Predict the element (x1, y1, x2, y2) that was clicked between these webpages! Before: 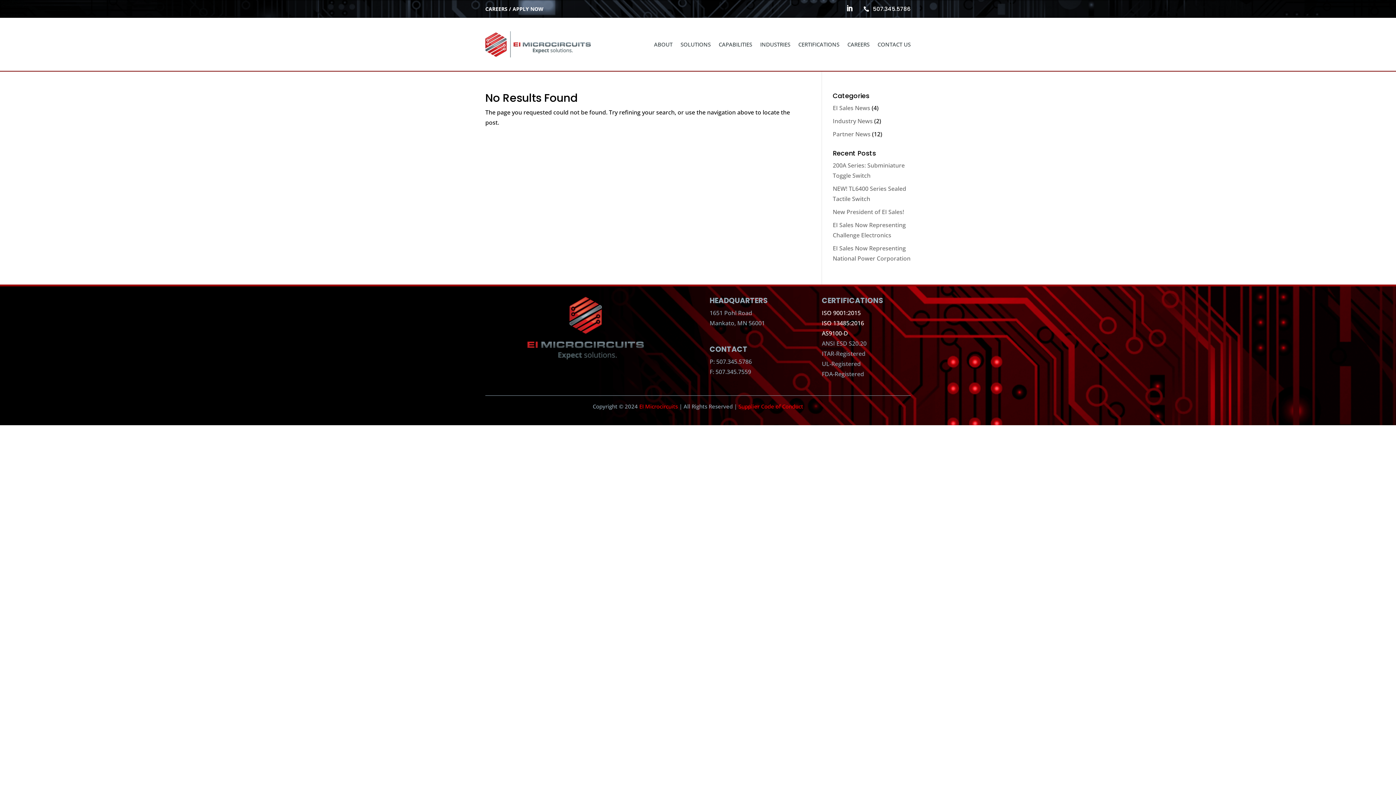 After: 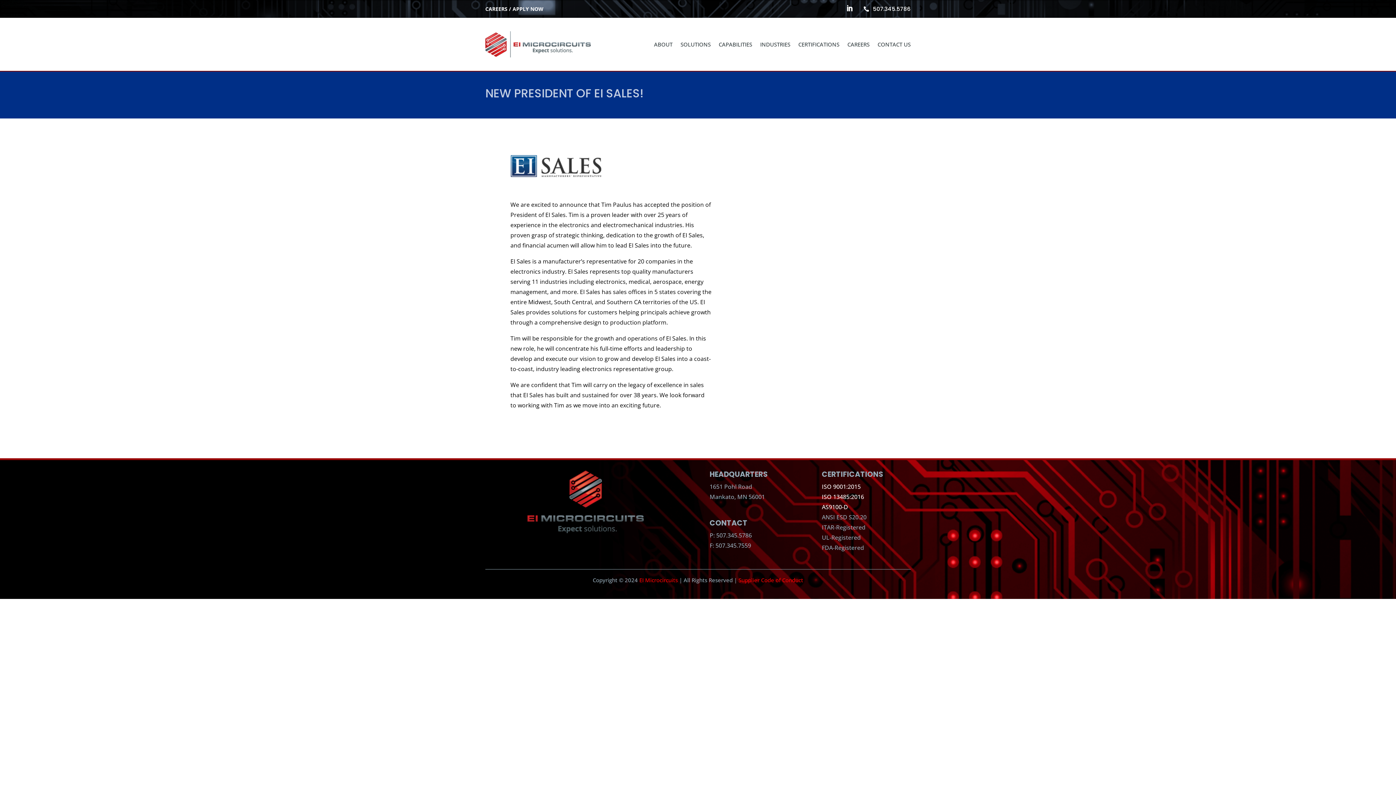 Action: label: New President of EI Sales! bbox: (833, 208, 904, 216)